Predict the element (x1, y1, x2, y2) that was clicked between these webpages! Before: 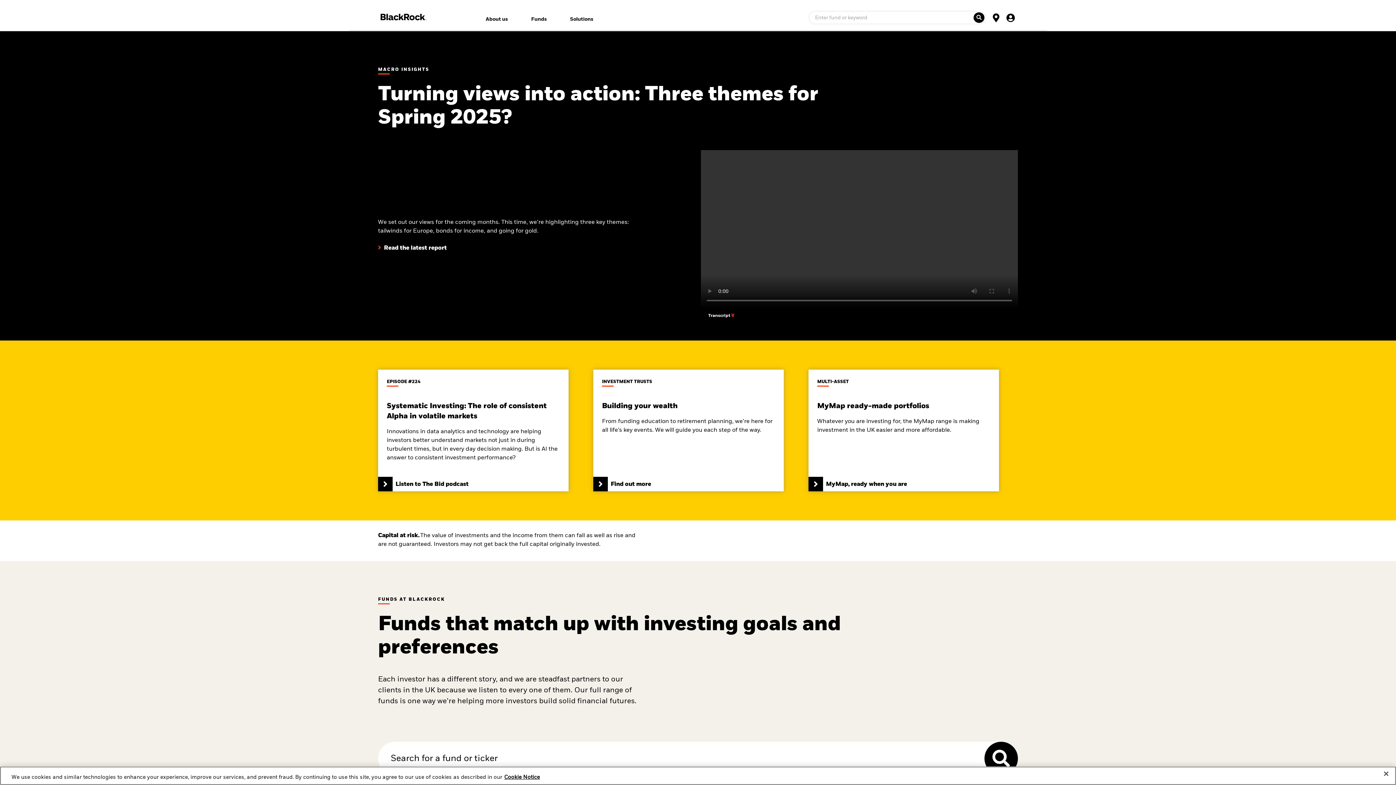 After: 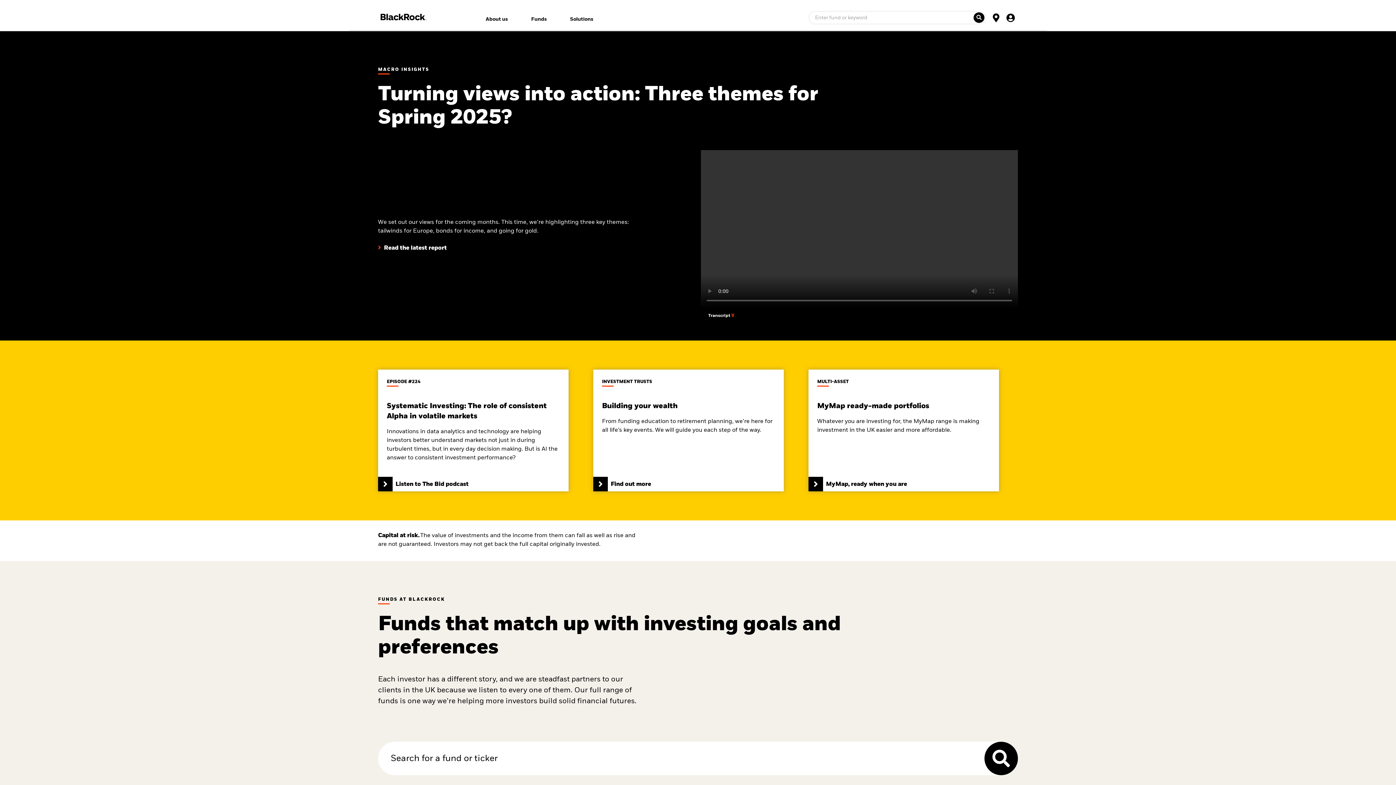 Action: bbox: (378, 5, 429, 23)